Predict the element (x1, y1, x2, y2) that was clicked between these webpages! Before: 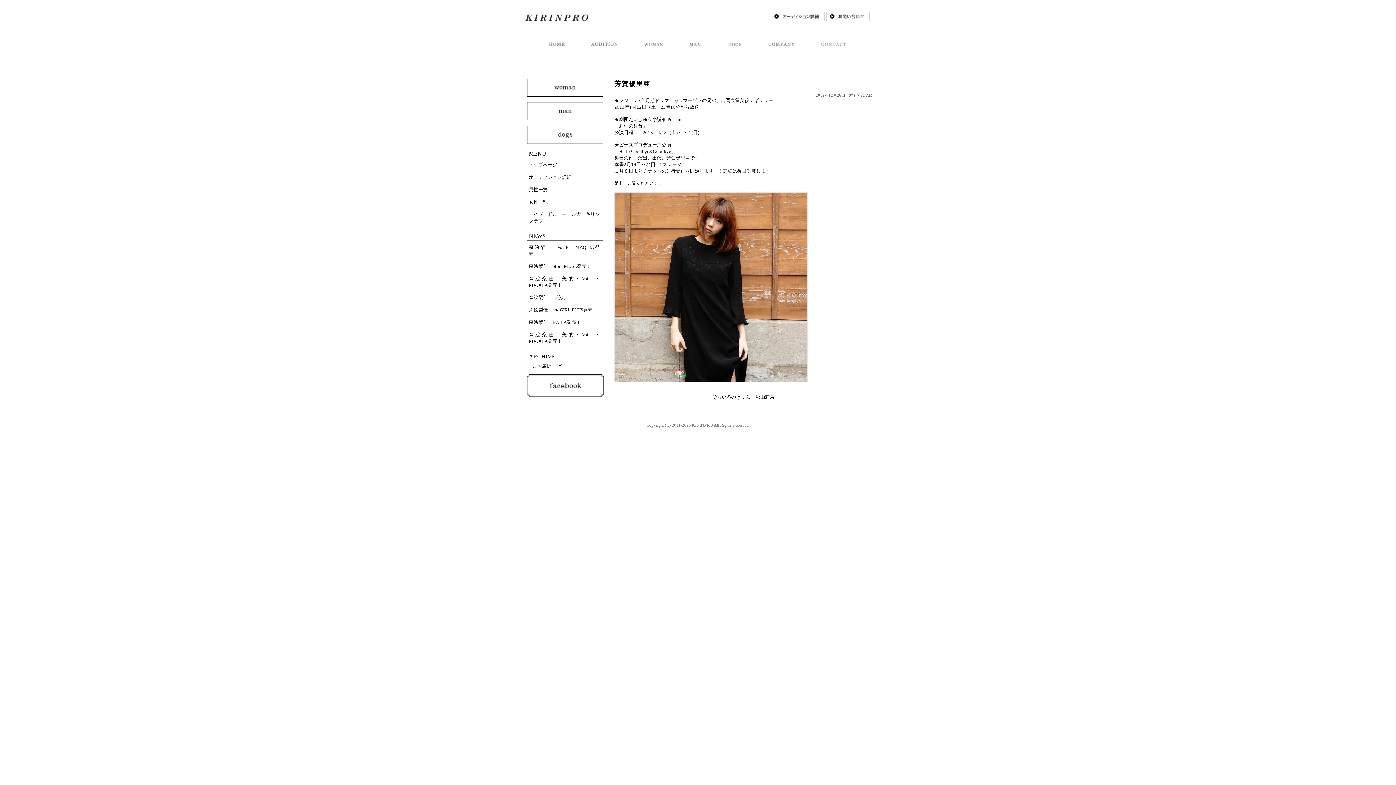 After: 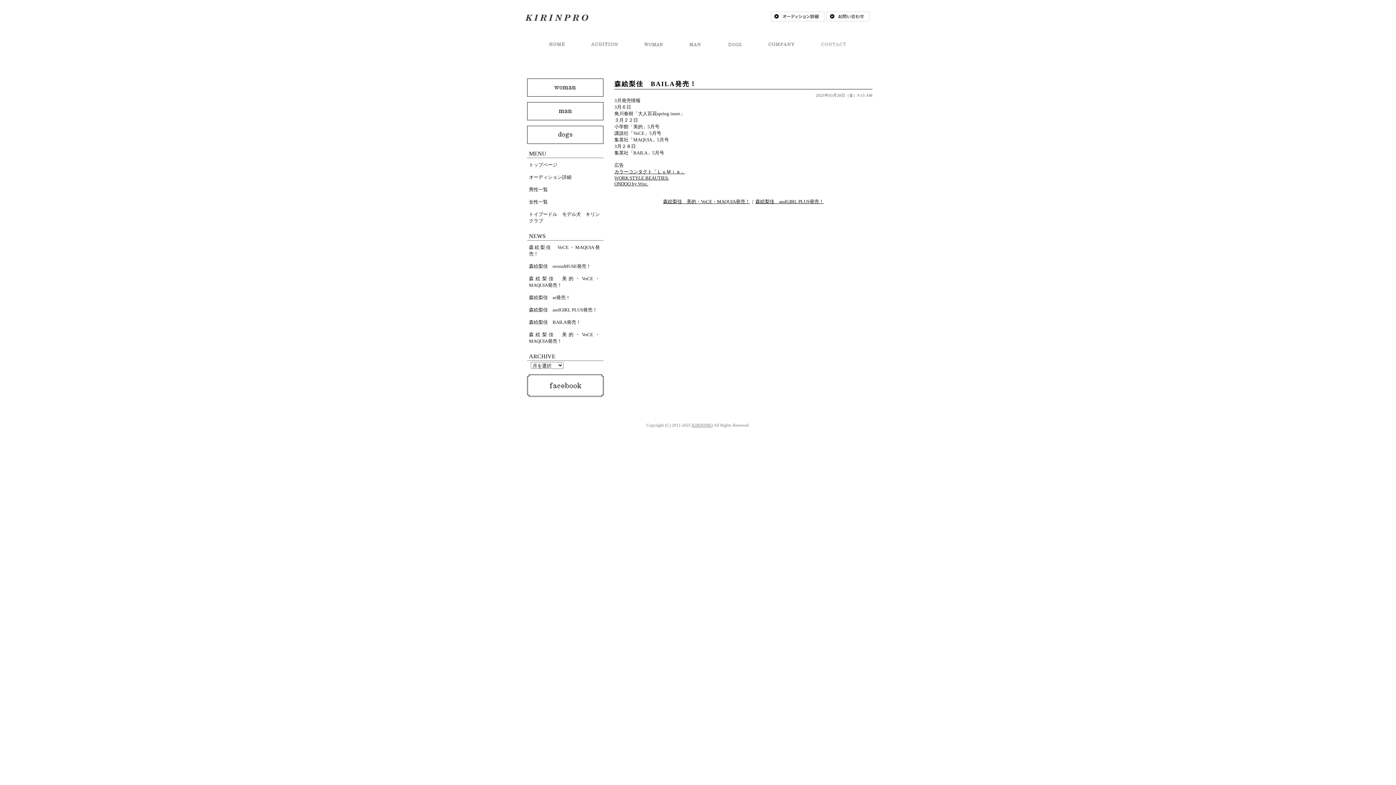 Action: bbox: (529, 319, 581, 325) label: 森絵梨佳　BAILA発売！